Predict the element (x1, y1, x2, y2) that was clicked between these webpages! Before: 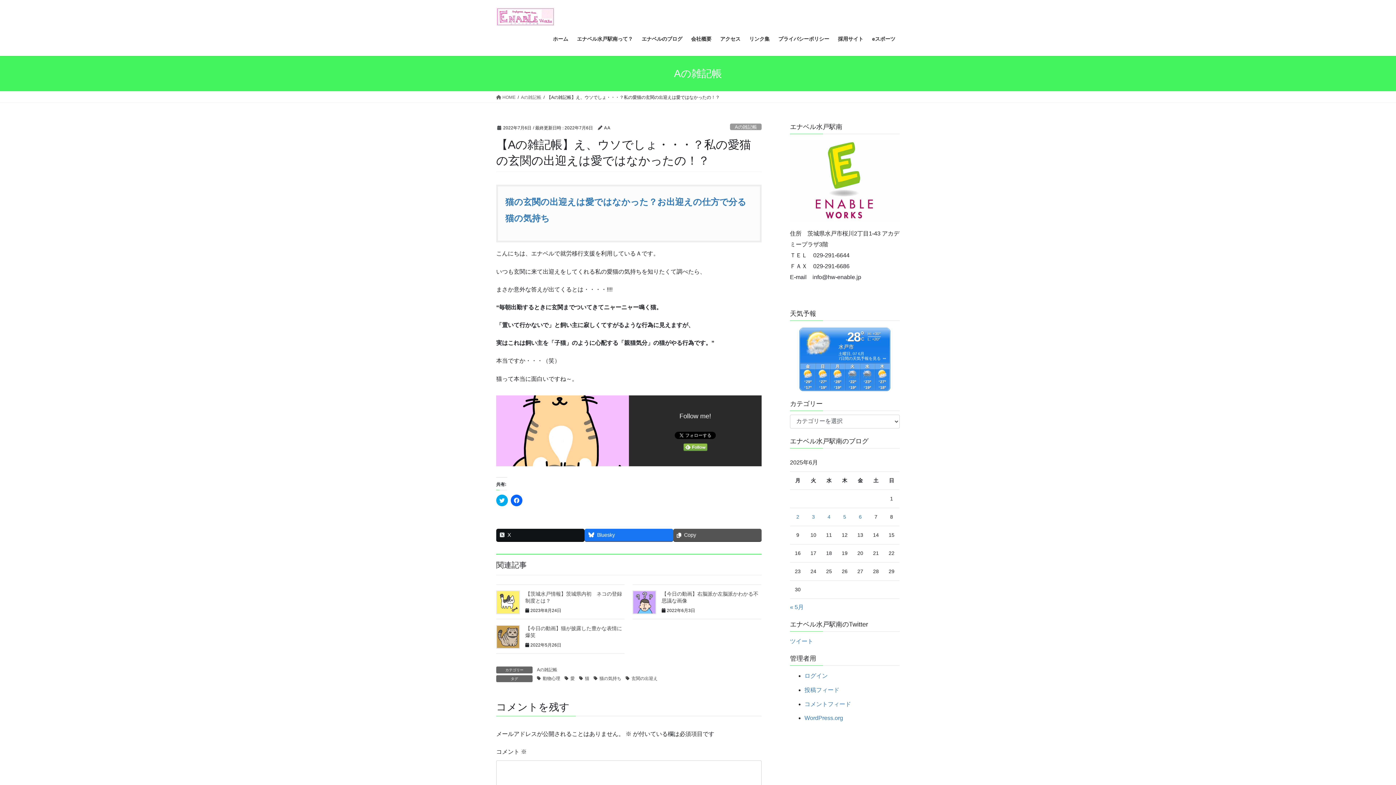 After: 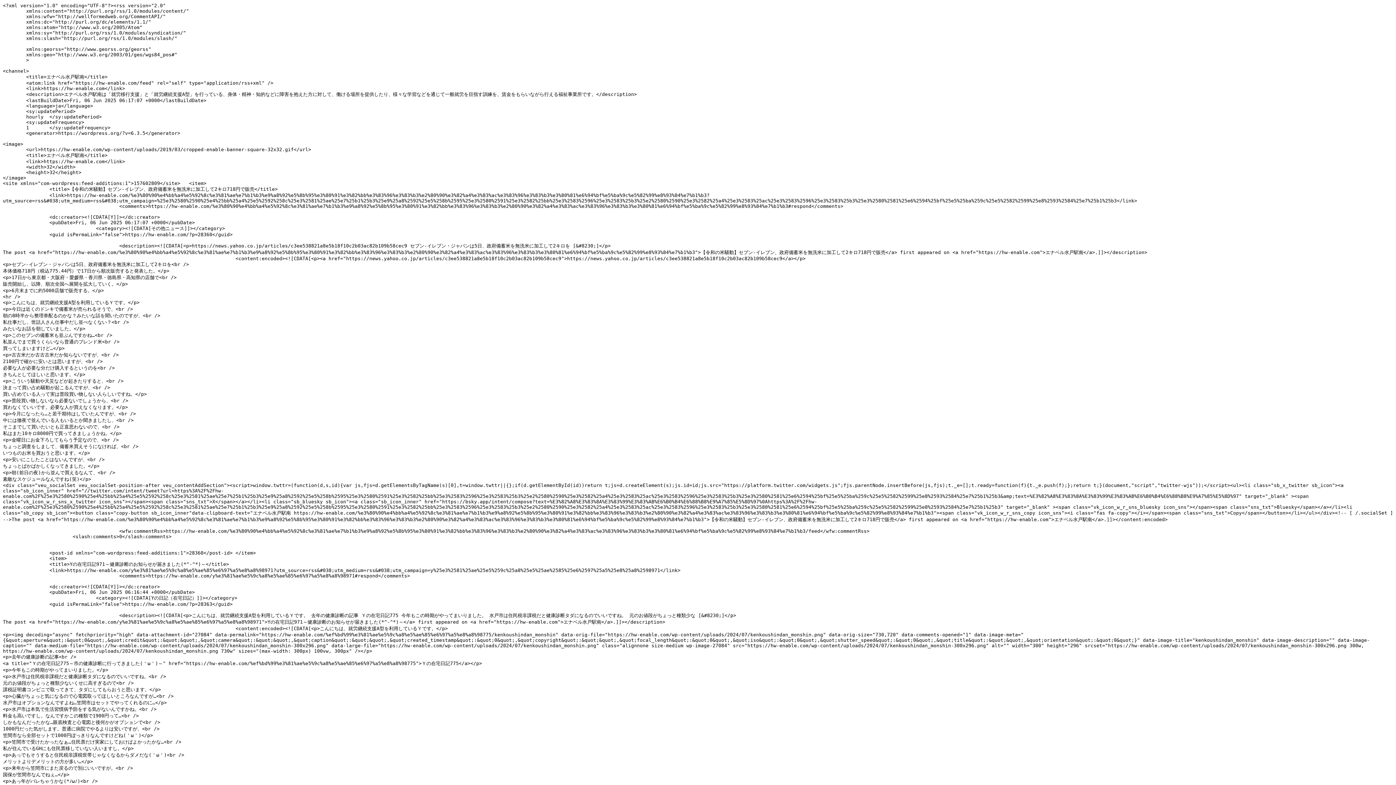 Action: label: 投稿フィード bbox: (804, 687, 839, 693)